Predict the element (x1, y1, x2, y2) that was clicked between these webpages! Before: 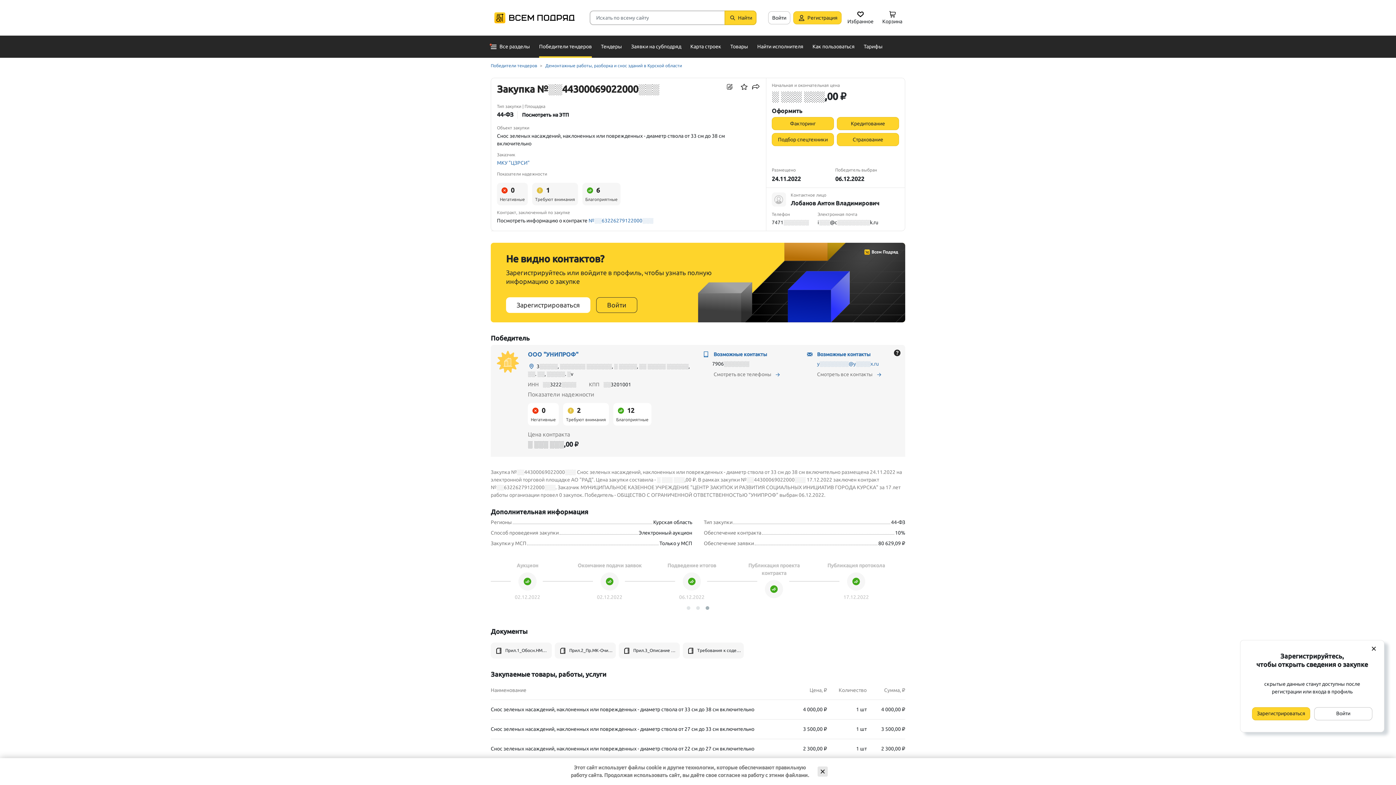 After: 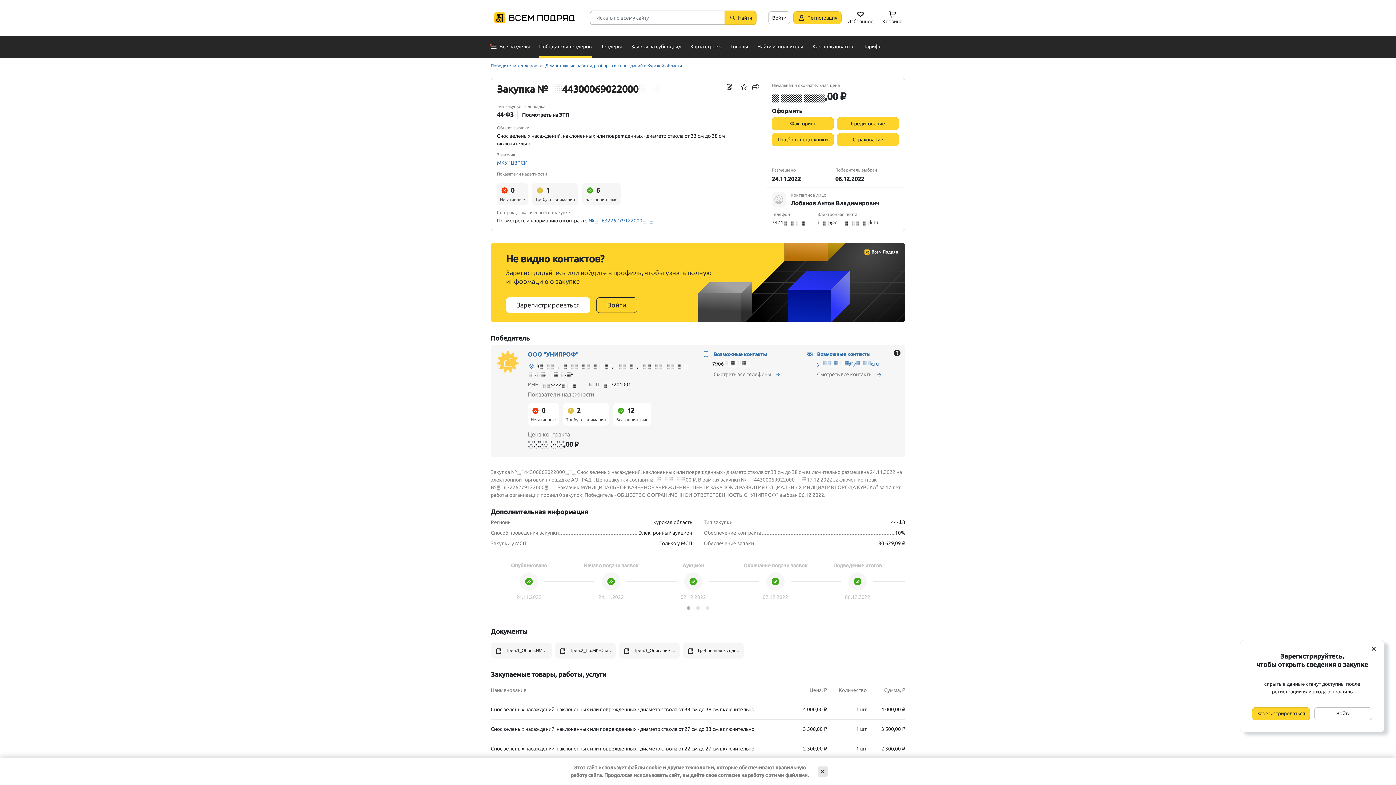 Action: bbox: (686, 606, 690, 610) label: 1